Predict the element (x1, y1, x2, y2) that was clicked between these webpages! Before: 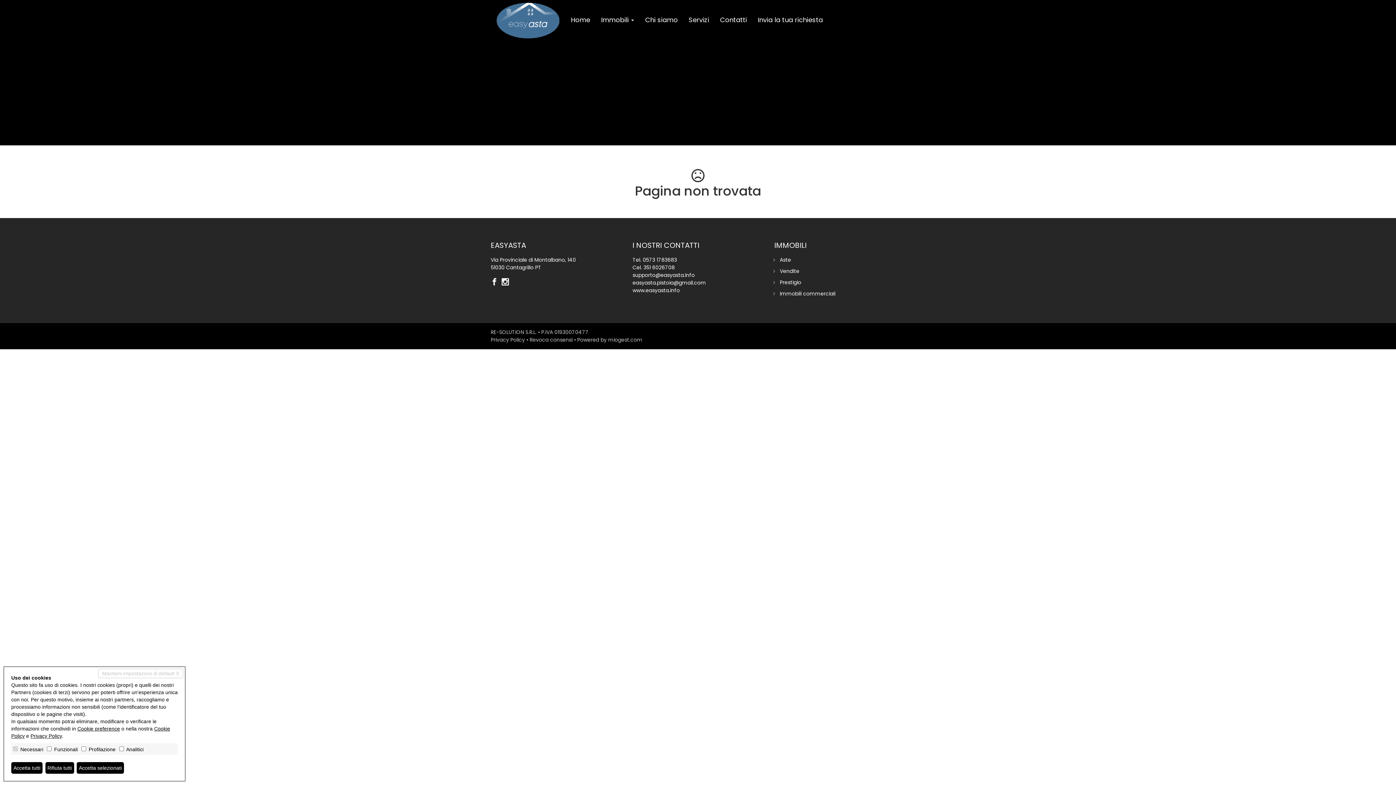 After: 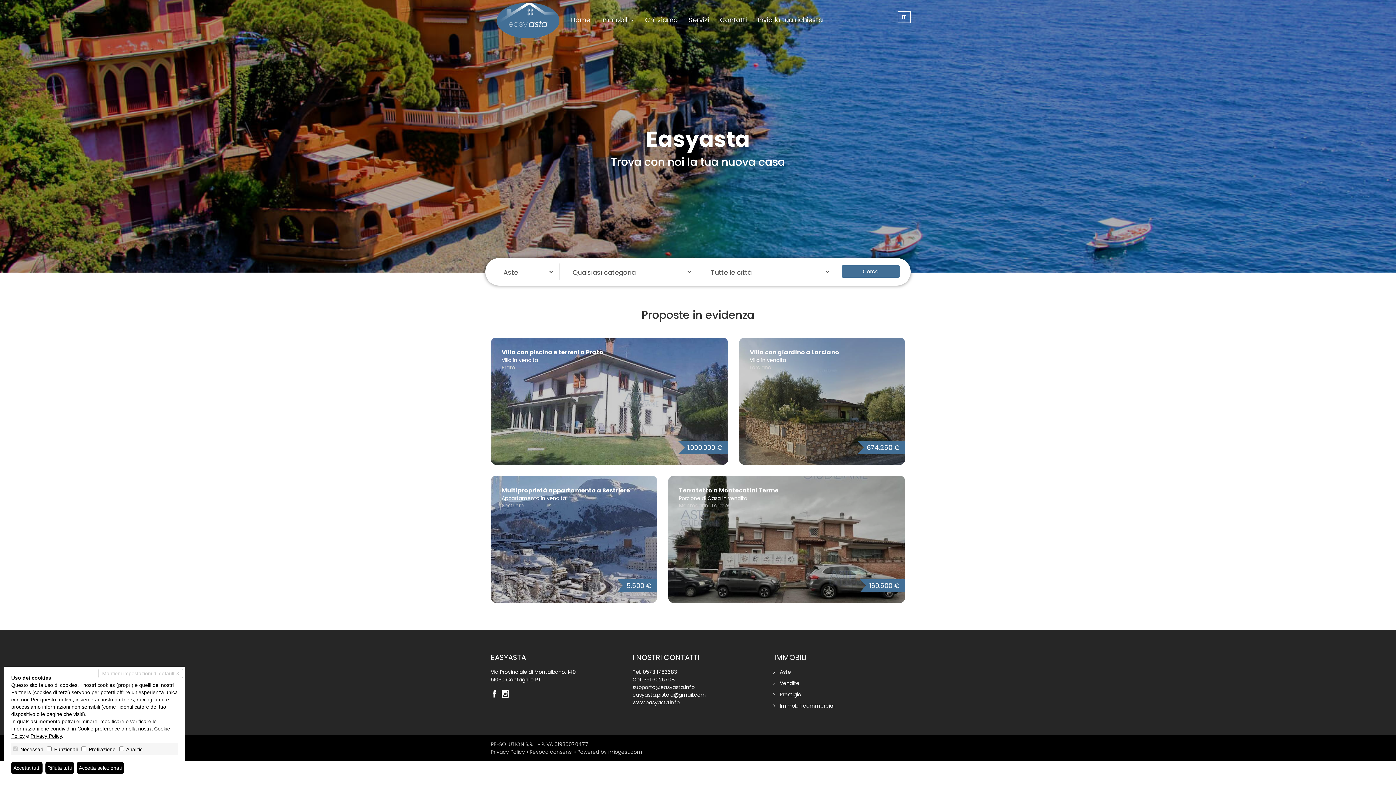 Action: label: www.easyasta.info bbox: (632, 286, 680, 294)